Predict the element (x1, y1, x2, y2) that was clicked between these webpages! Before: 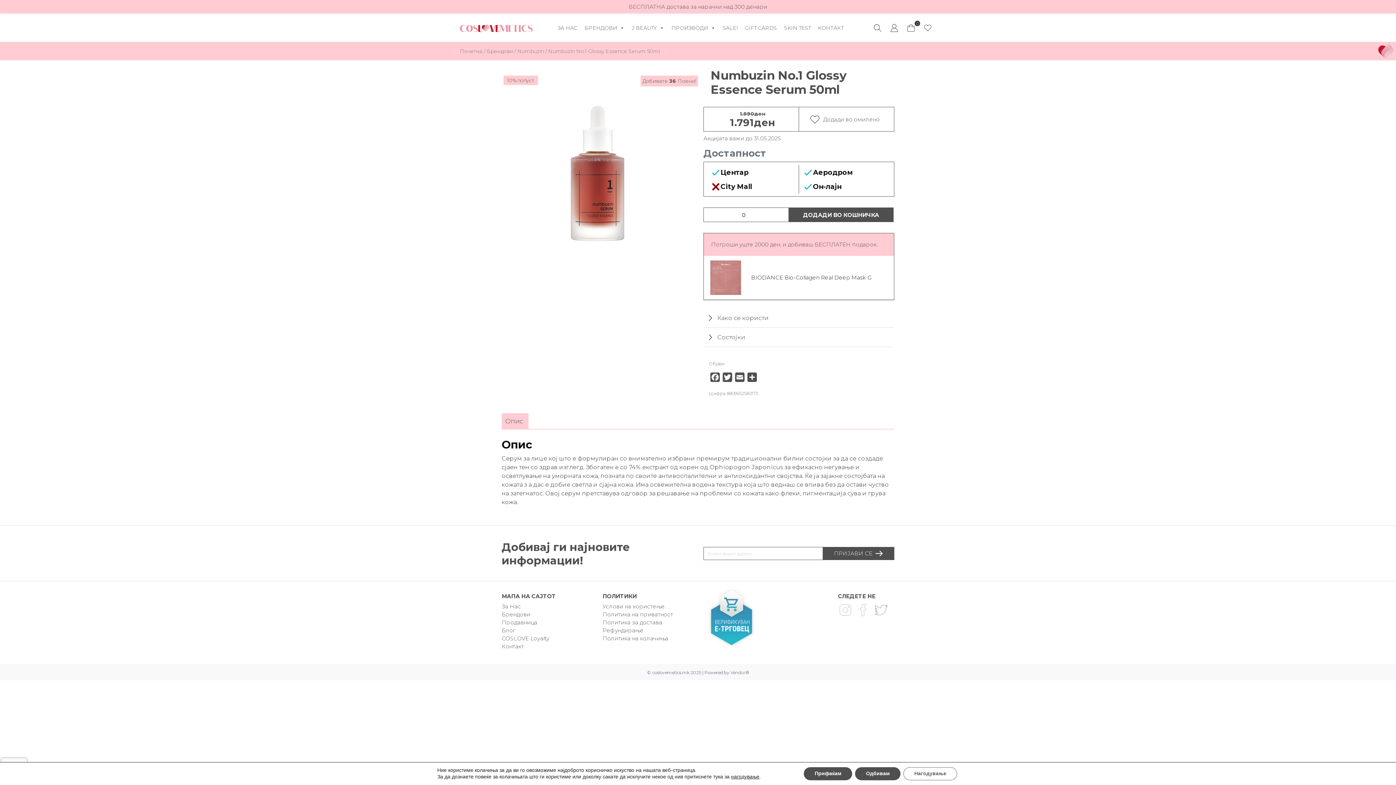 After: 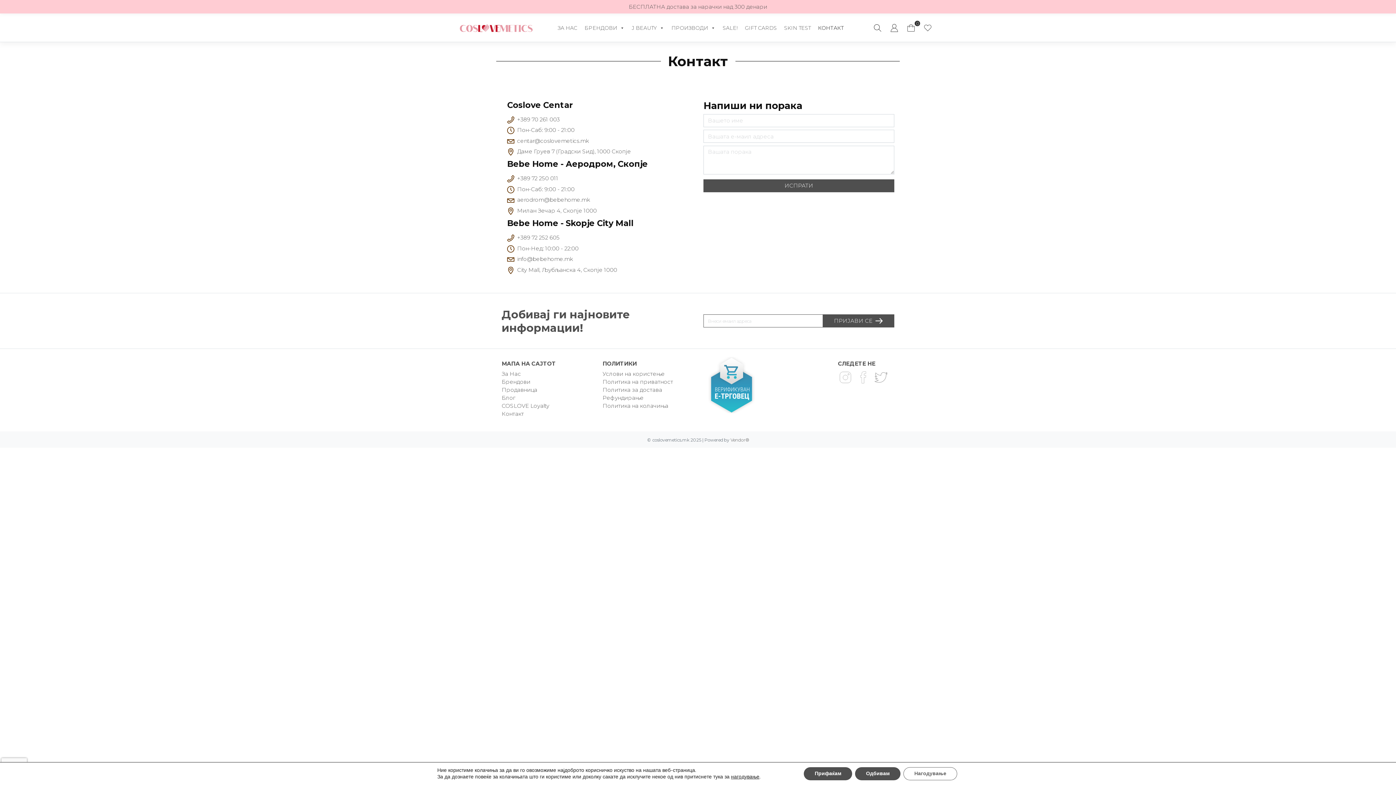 Action: label: КОНТАКТ bbox: (814, 18, 848, 37)